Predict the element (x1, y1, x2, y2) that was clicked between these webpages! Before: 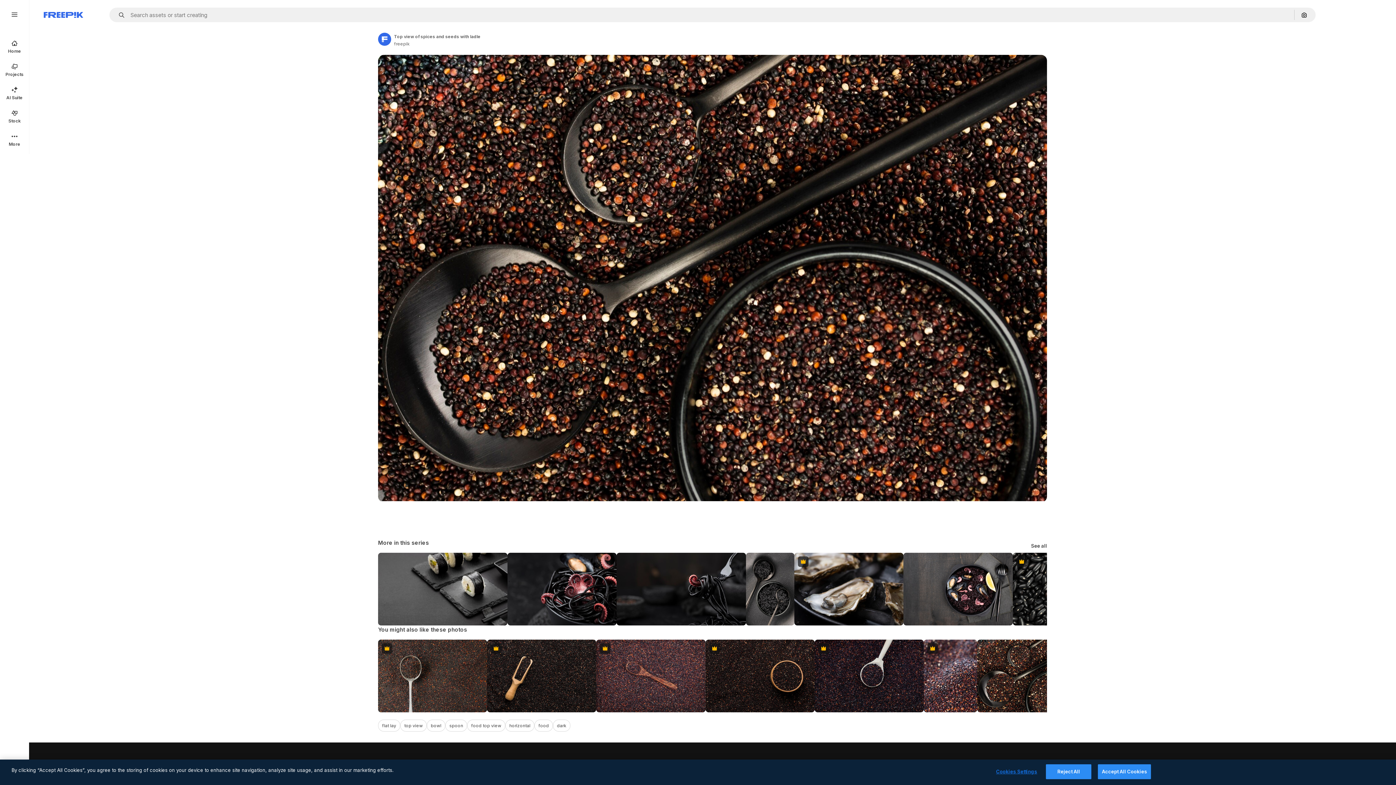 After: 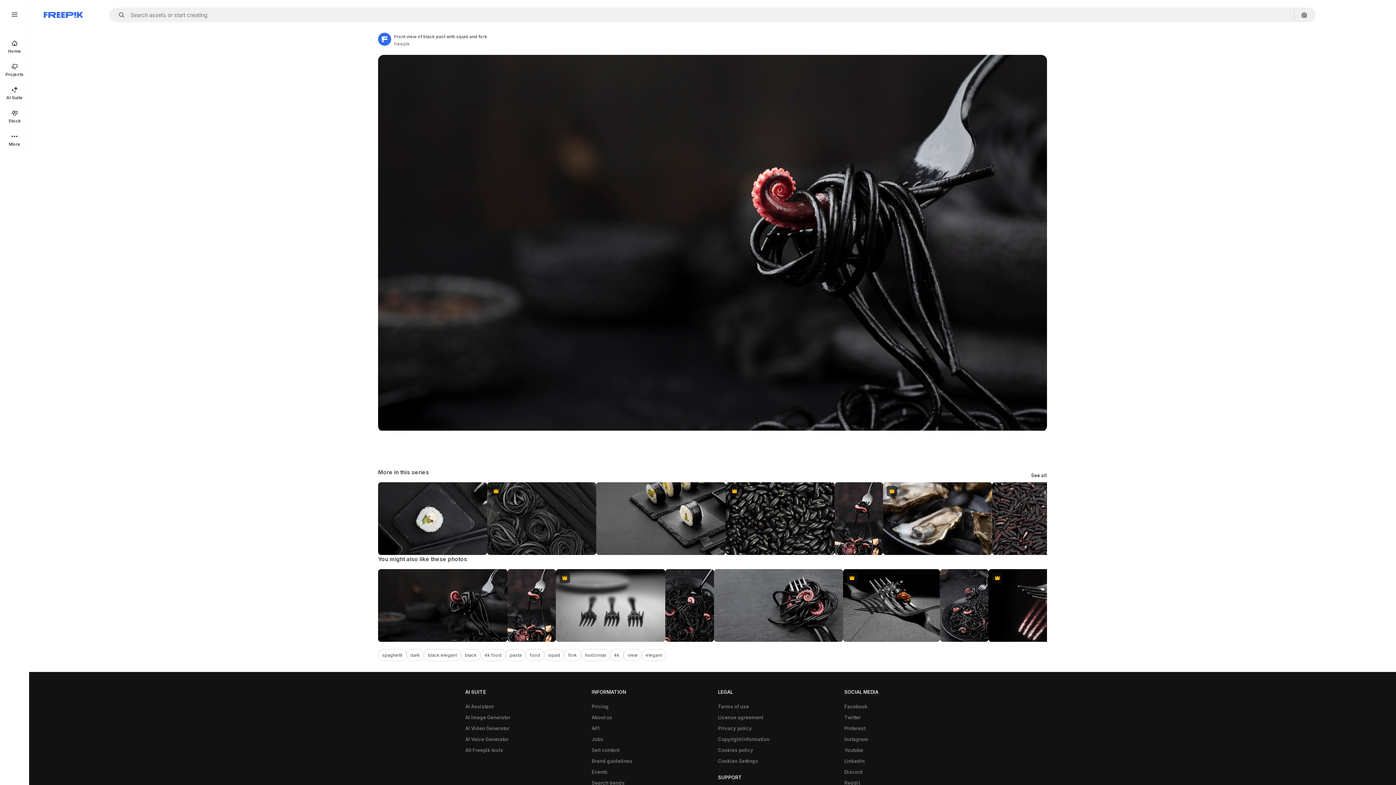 Action: bbox: (616, 553, 746, 625)